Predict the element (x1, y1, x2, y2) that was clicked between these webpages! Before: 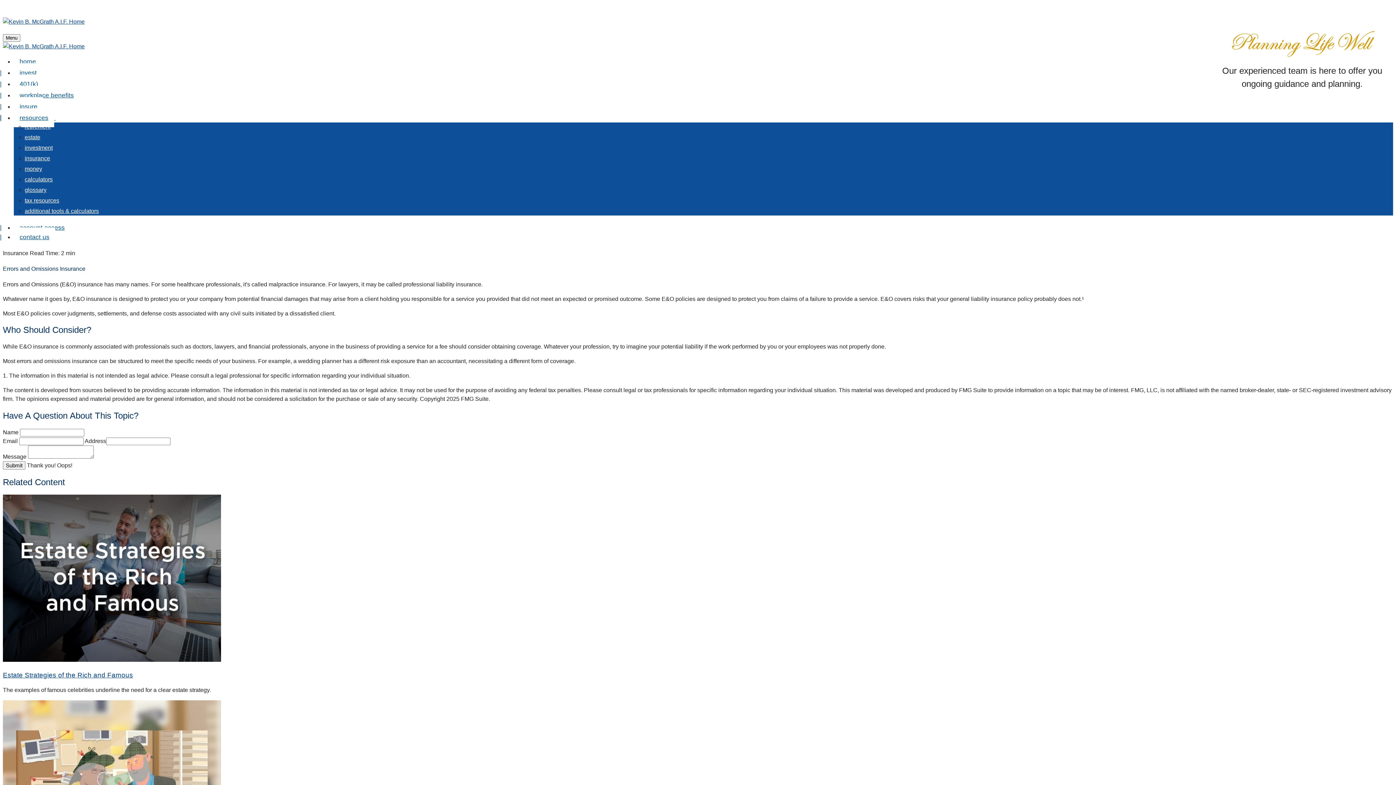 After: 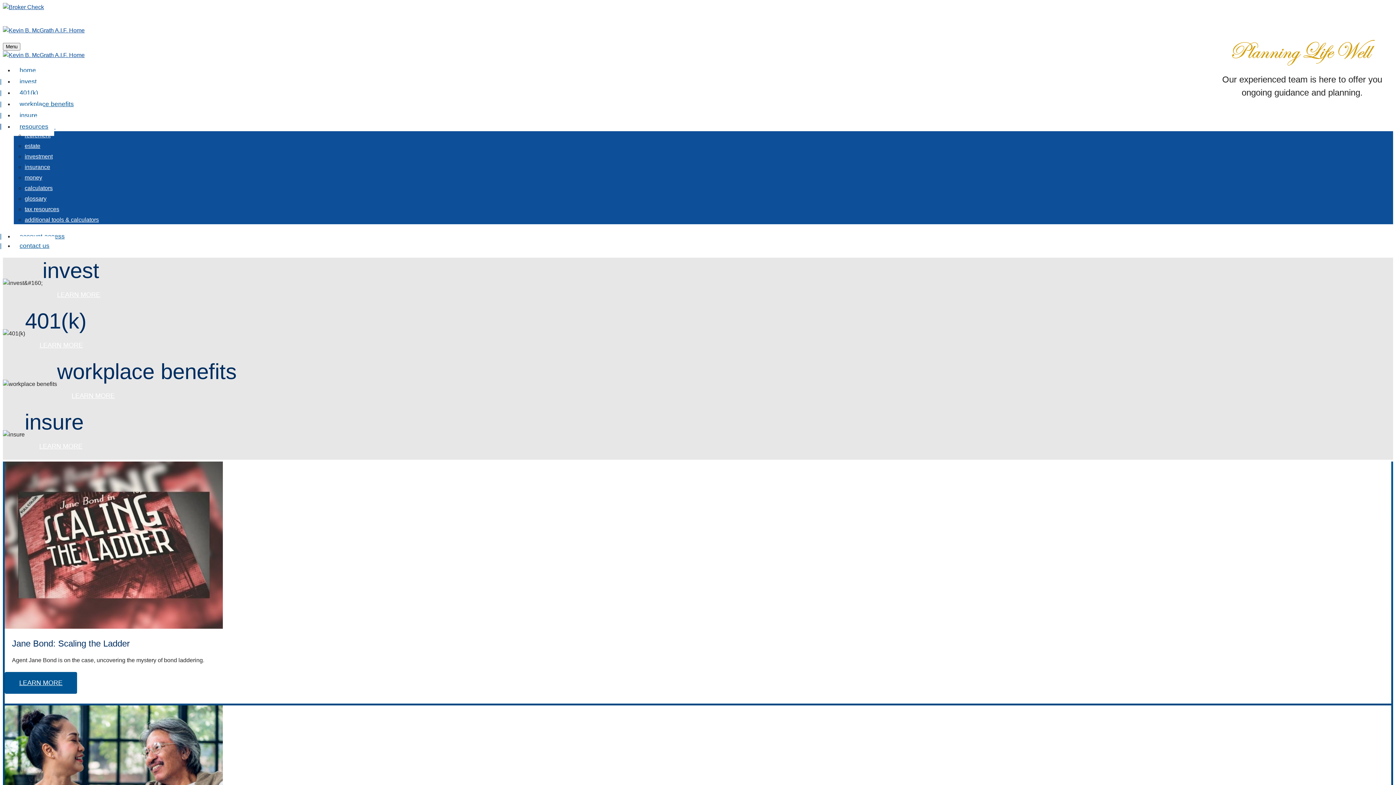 Action: bbox: (2, 43, 84, 49)